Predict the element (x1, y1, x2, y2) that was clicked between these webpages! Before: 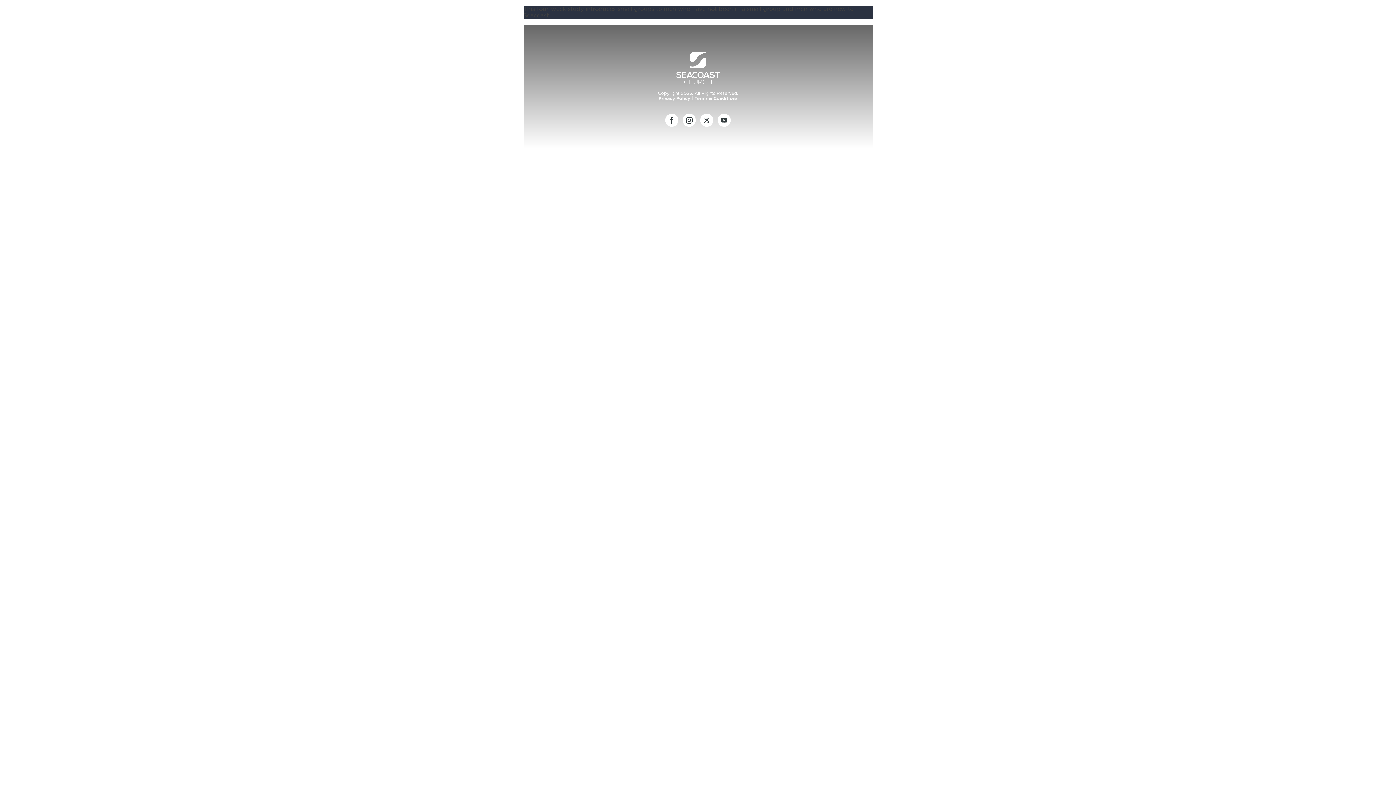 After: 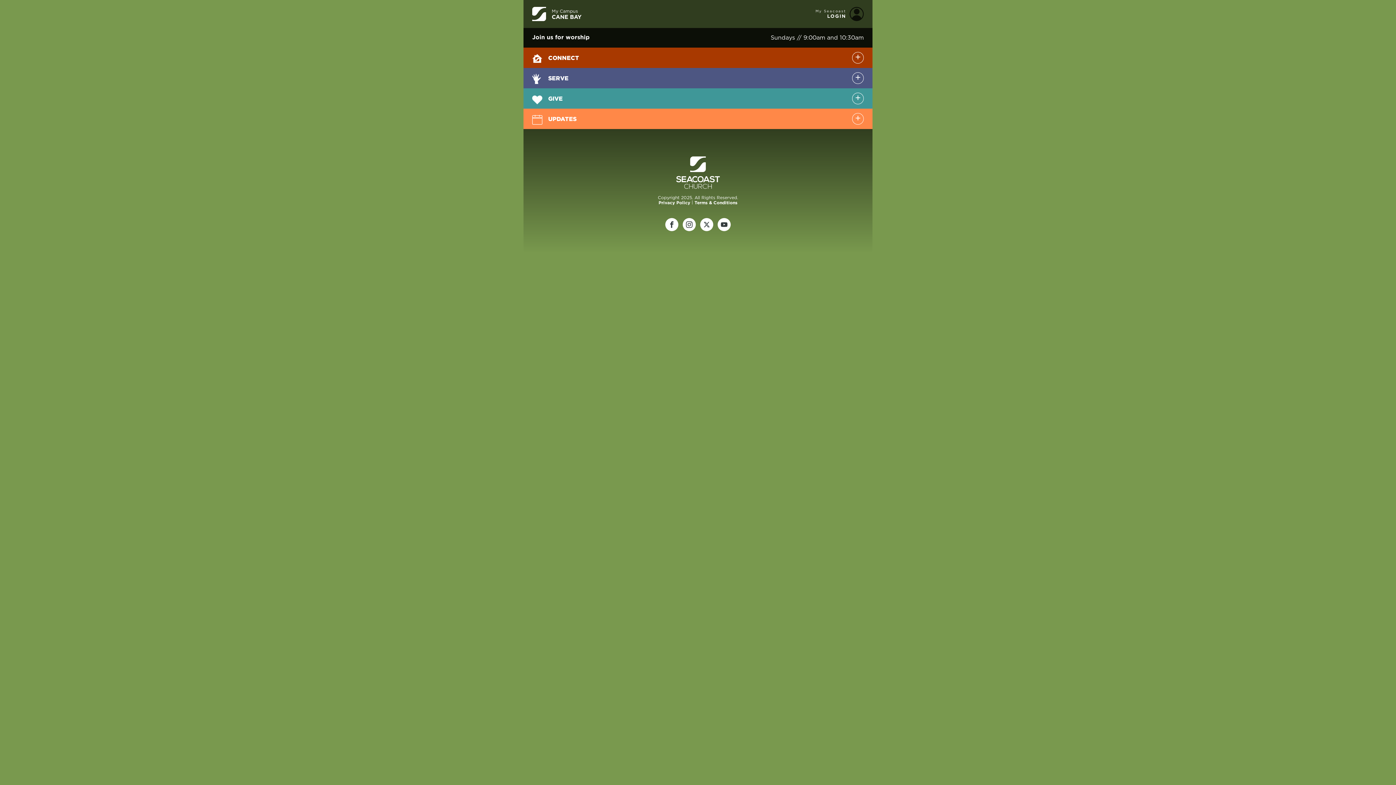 Action: bbox: (701, 370, 832, 383) label: Cane Bay